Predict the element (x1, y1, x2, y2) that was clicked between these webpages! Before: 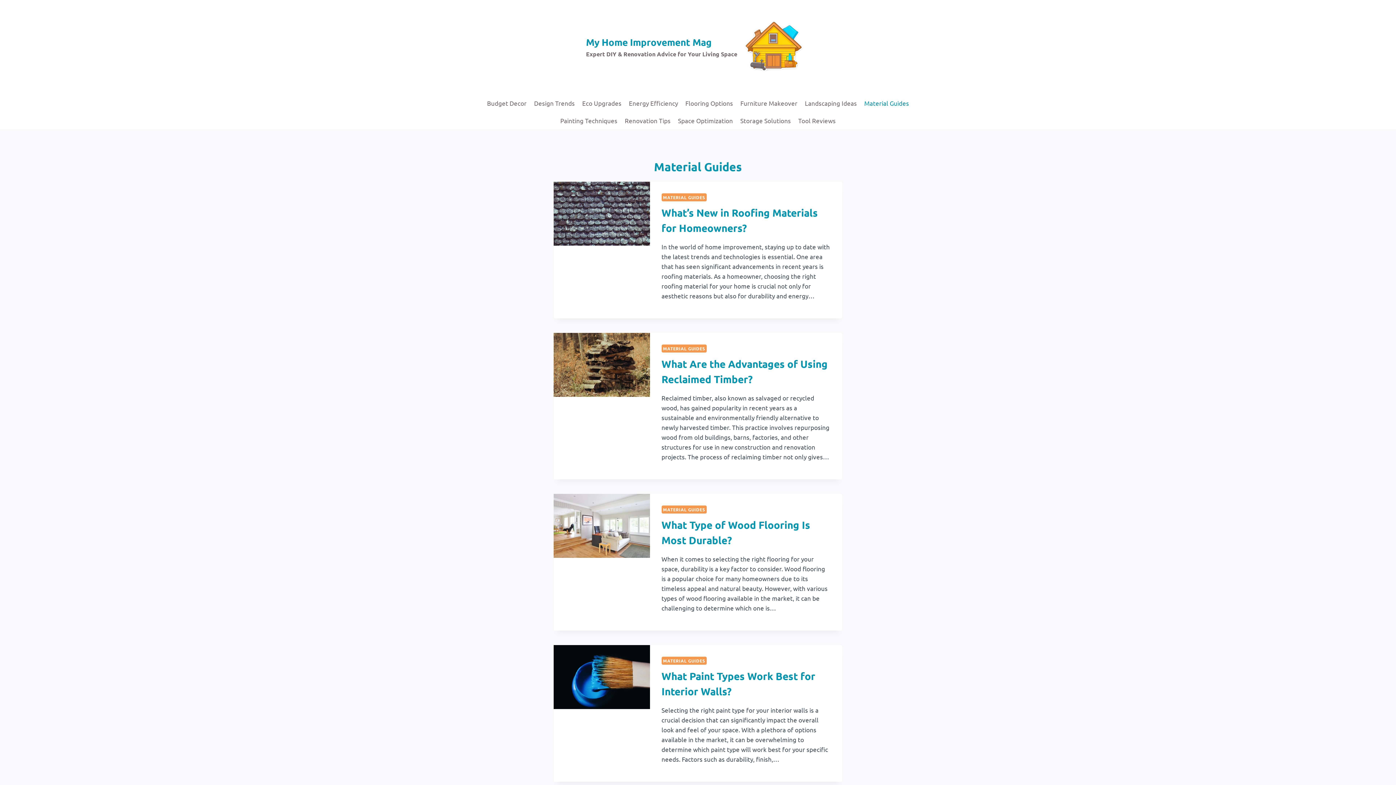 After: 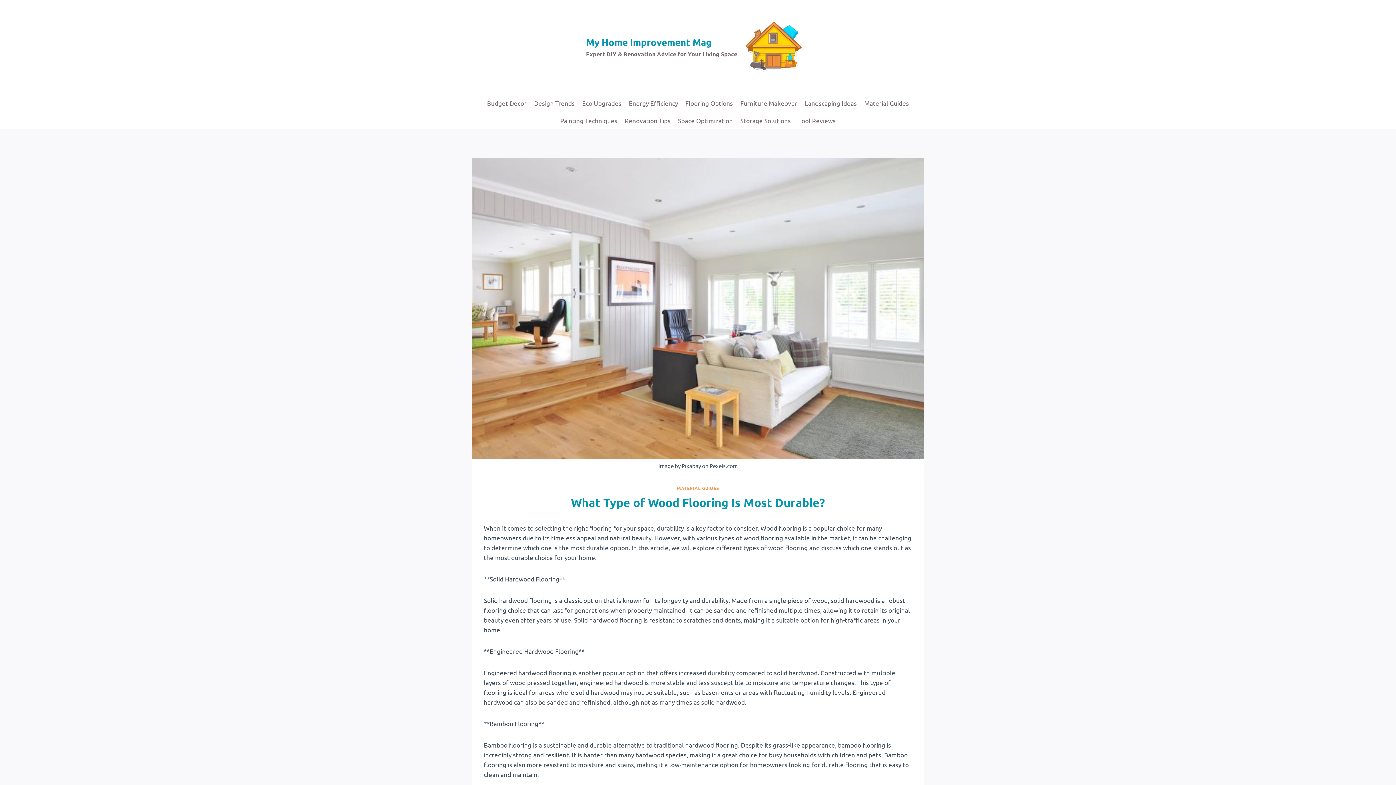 Action: bbox: (553, 494, 650, 558)